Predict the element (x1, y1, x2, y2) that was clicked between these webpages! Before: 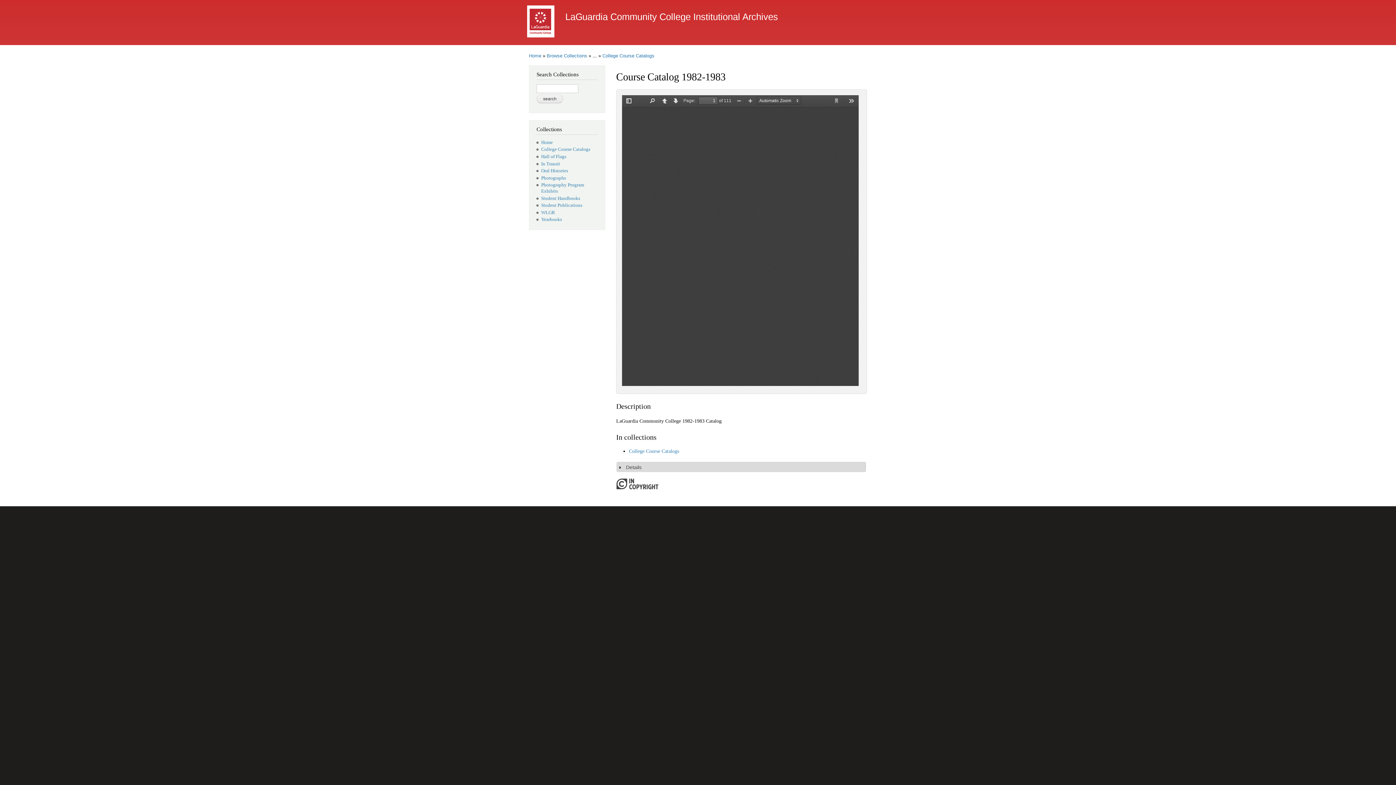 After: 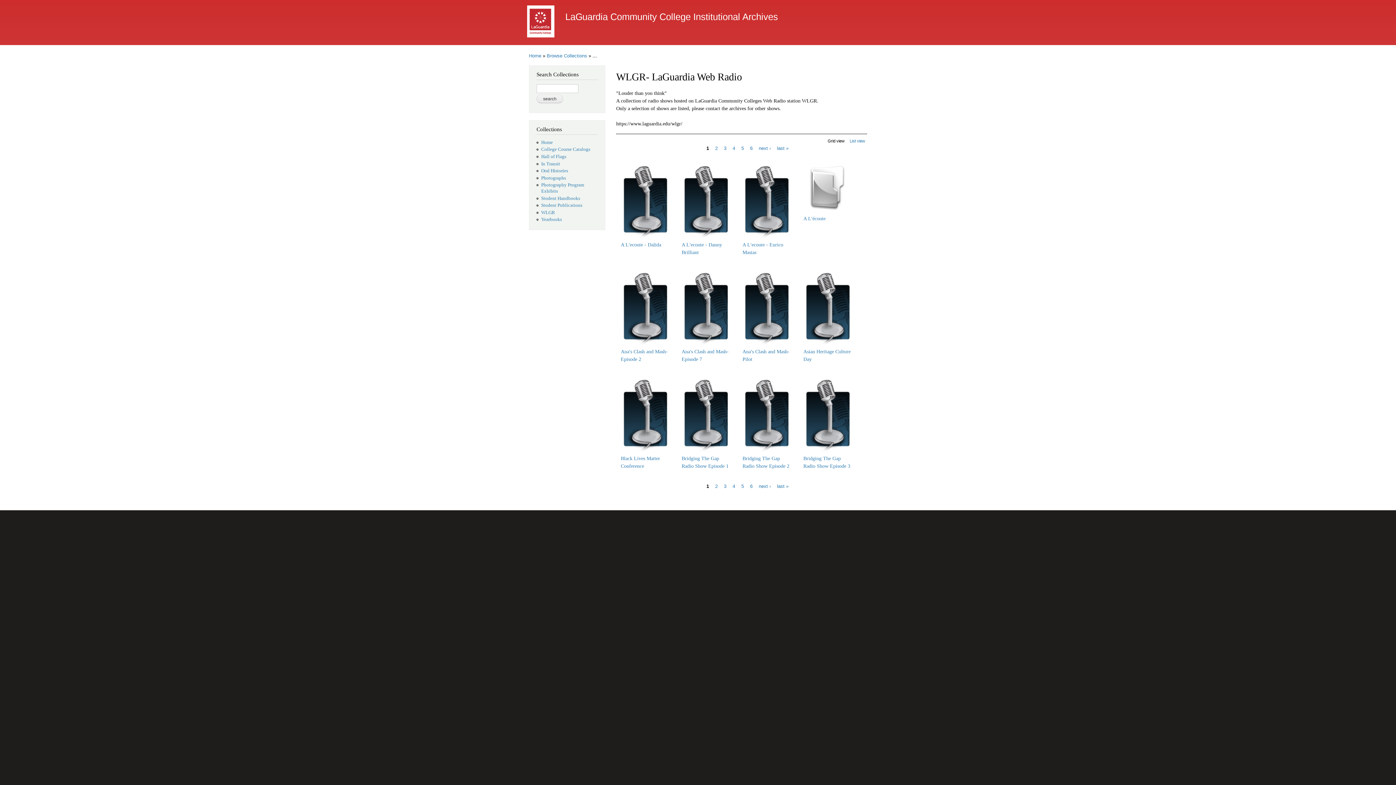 Action: label: WLGR bbox: (541, 210, 555, 215)